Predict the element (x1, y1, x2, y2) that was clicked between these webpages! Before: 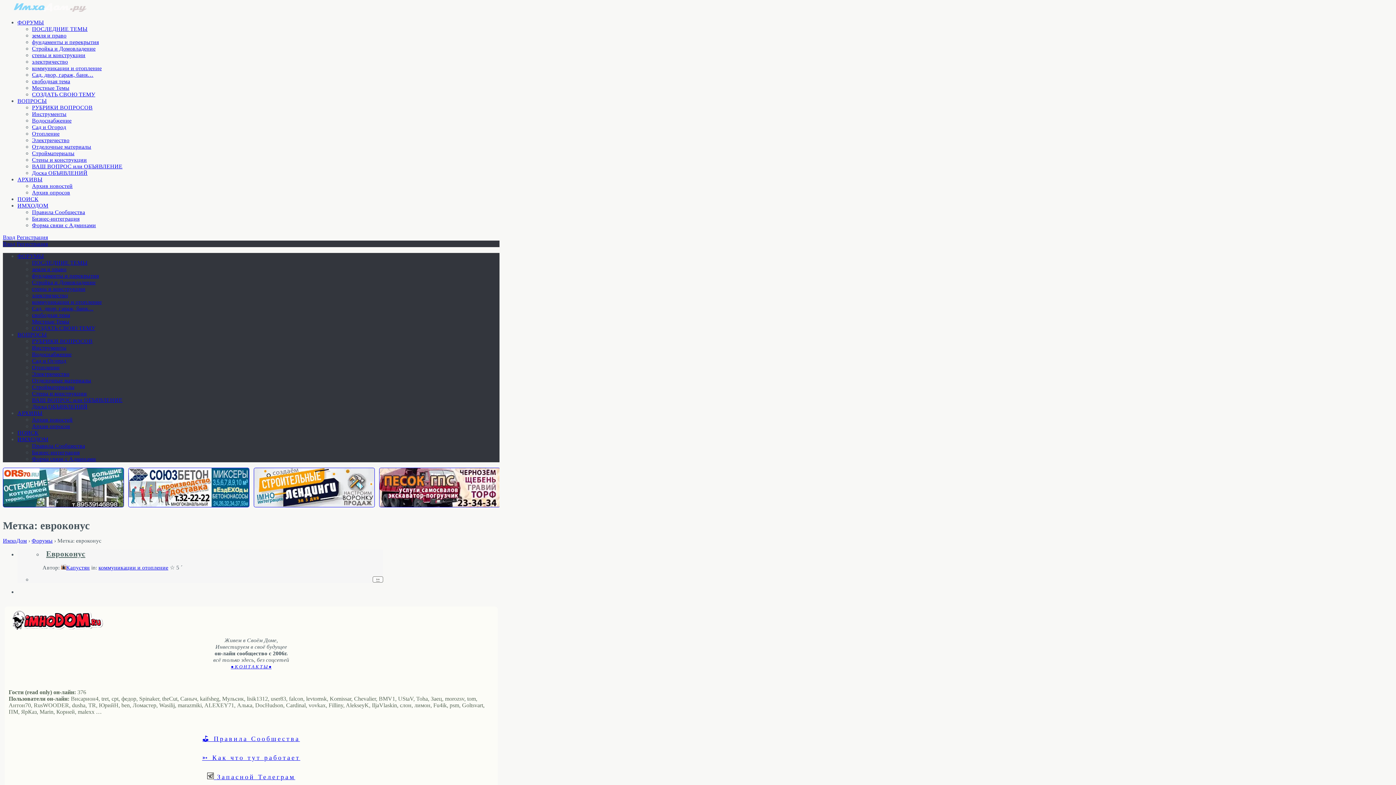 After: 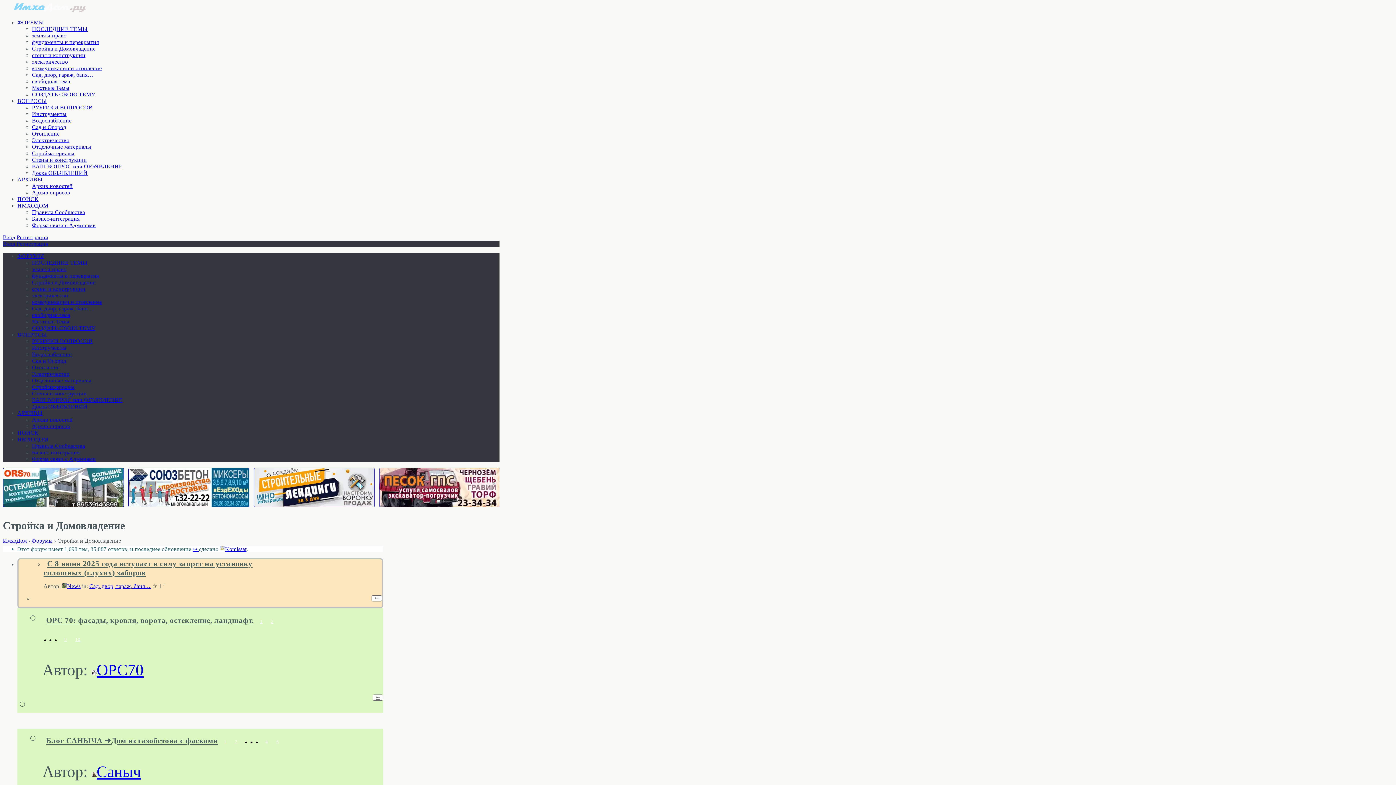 Action: bbox: (32, 45, 95, 51) label: Стройка и Домовладение